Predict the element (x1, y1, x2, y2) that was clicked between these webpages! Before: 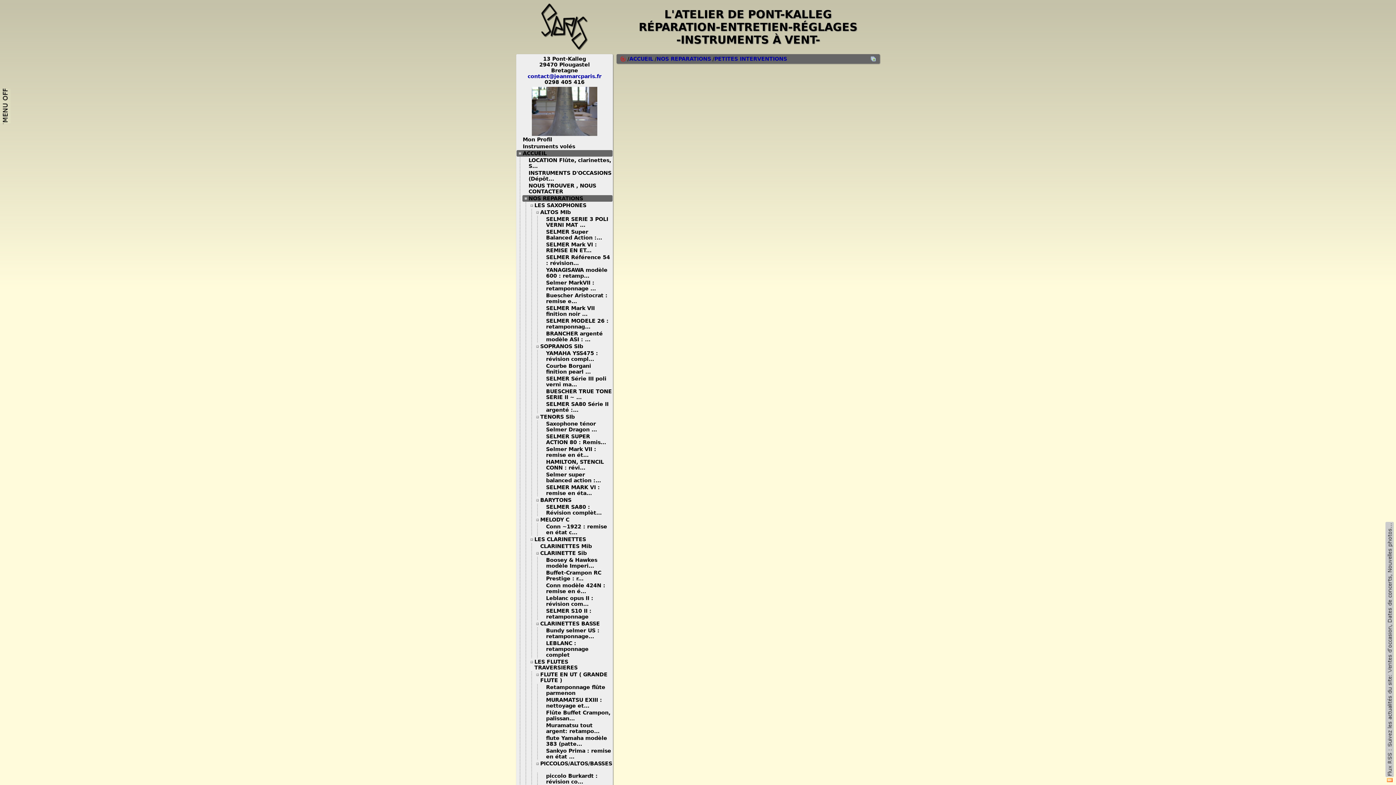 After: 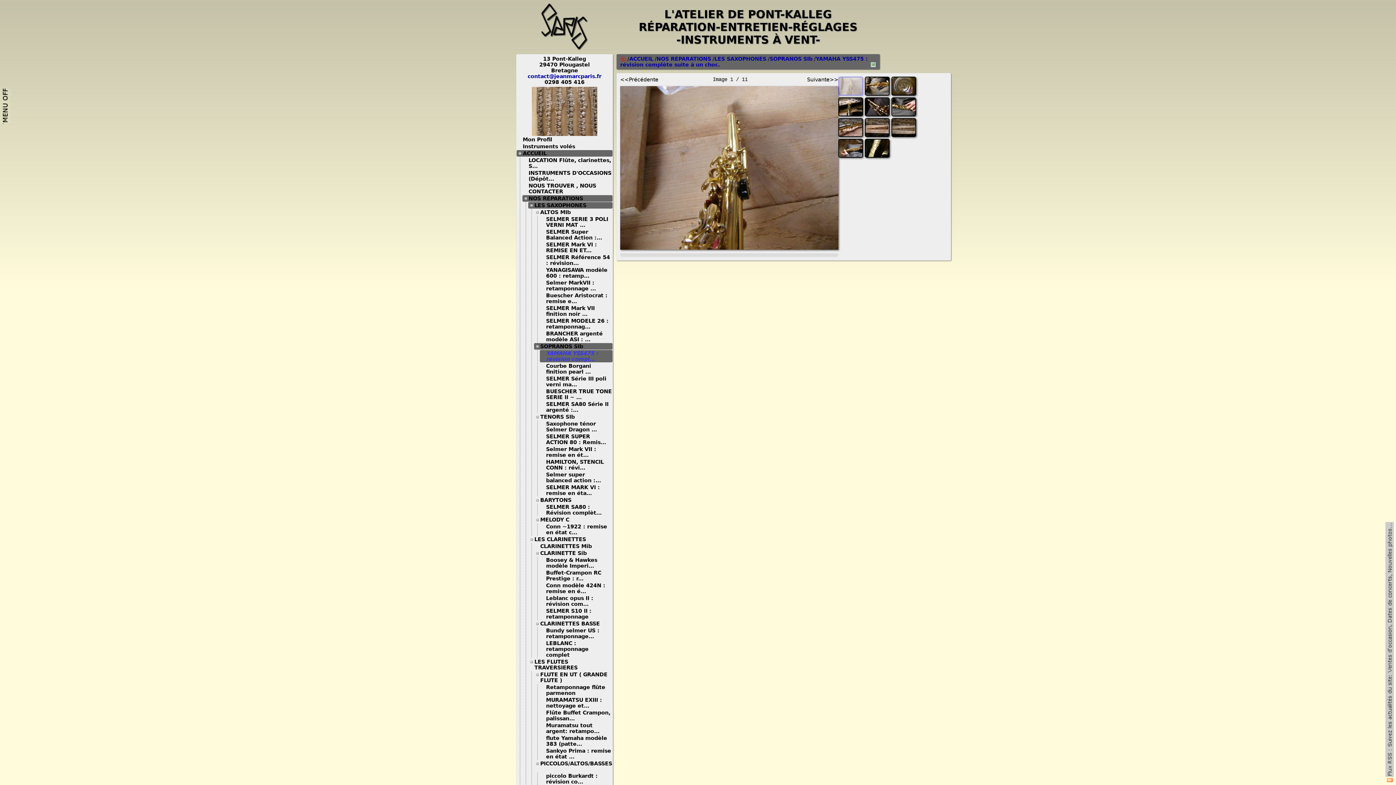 Action: label: YAMAHA YSS475 : révision compl... bbox: (546, 350, 599, 362)